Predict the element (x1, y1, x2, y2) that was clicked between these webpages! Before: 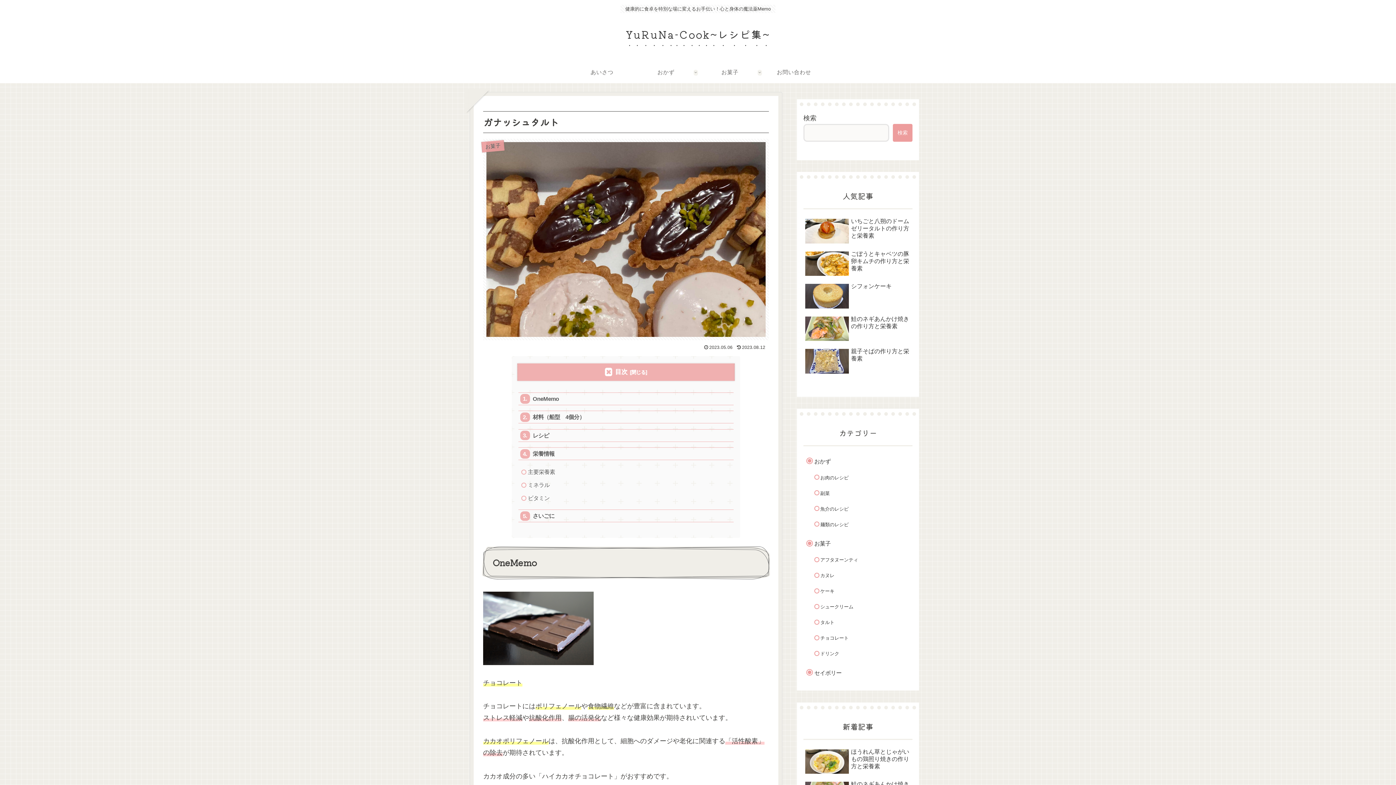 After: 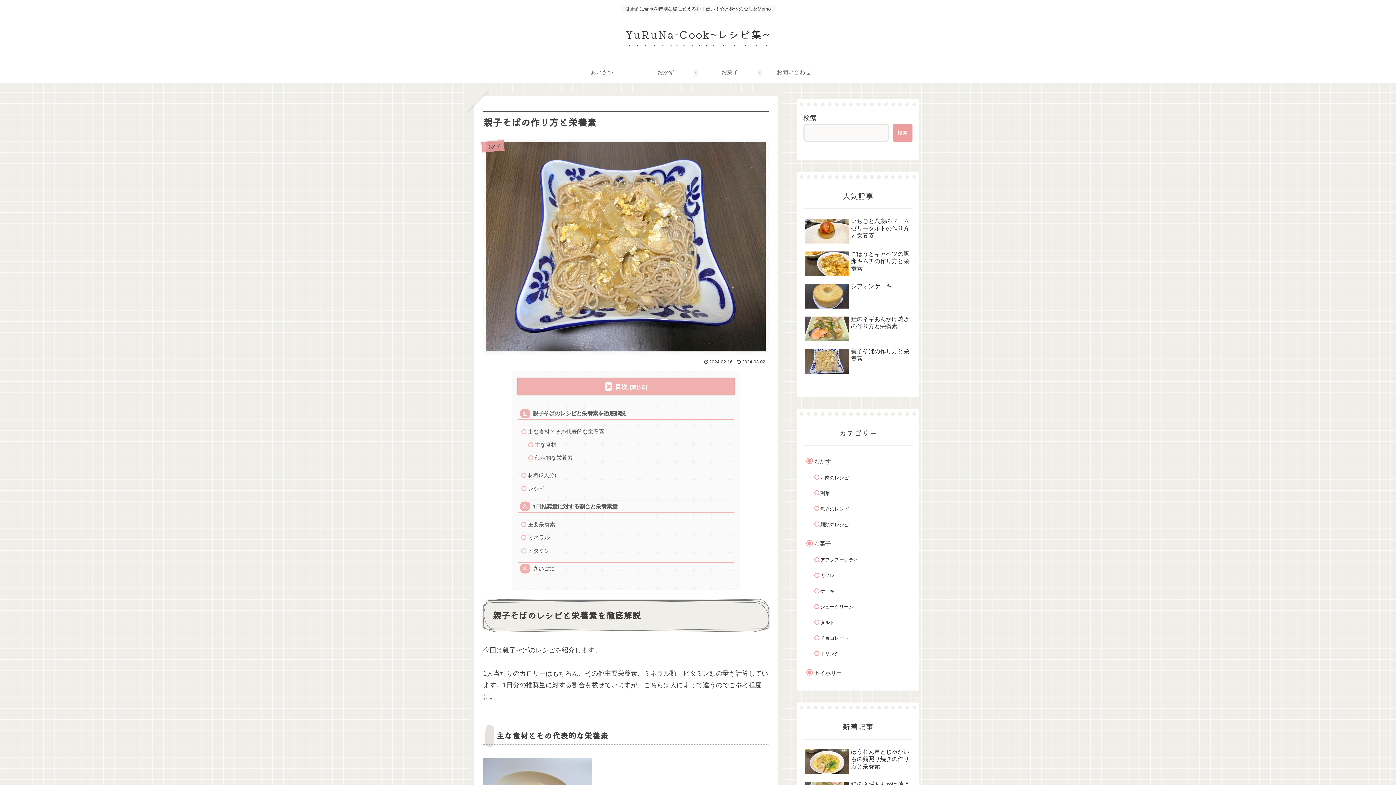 Action: bbox: (803, 346, 912, 377) label: 親子そばの作り方と栄養素